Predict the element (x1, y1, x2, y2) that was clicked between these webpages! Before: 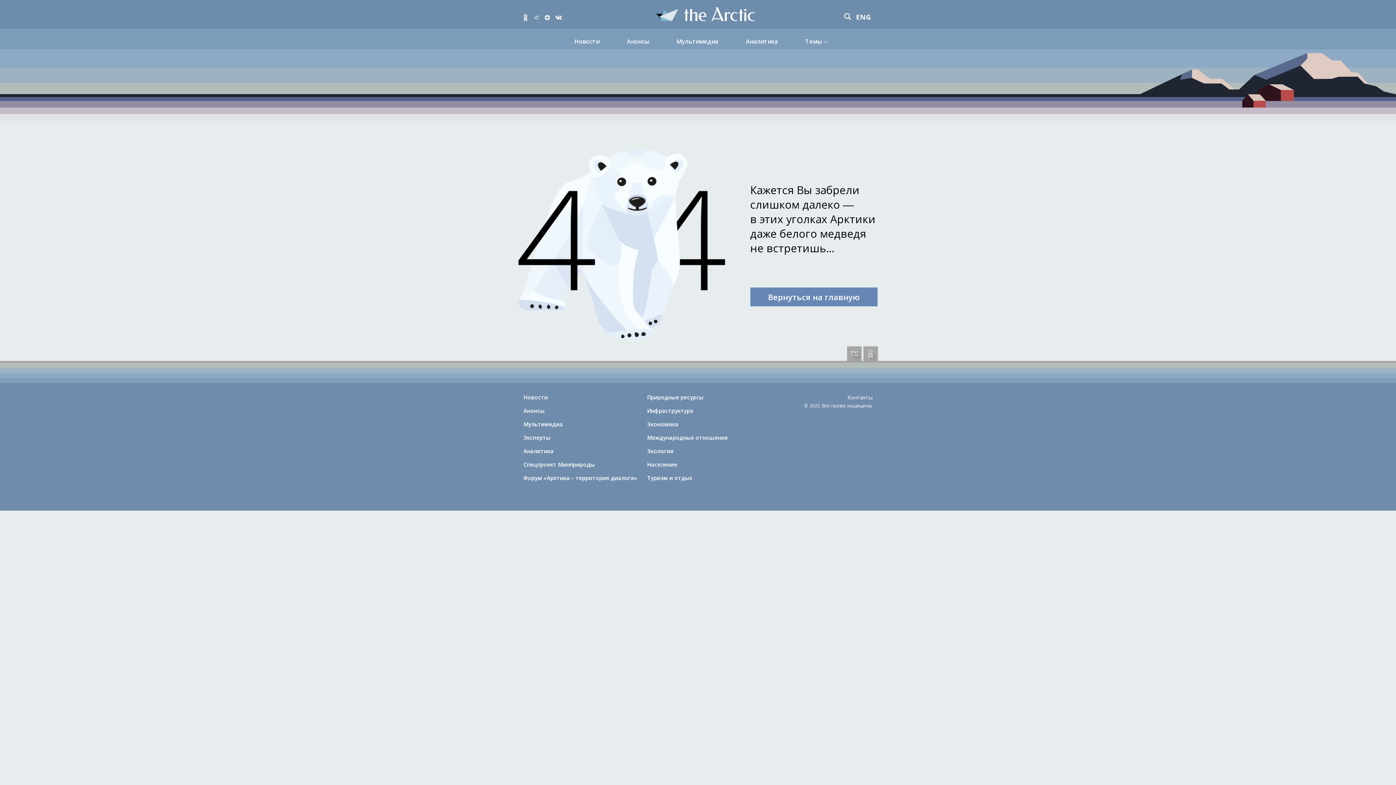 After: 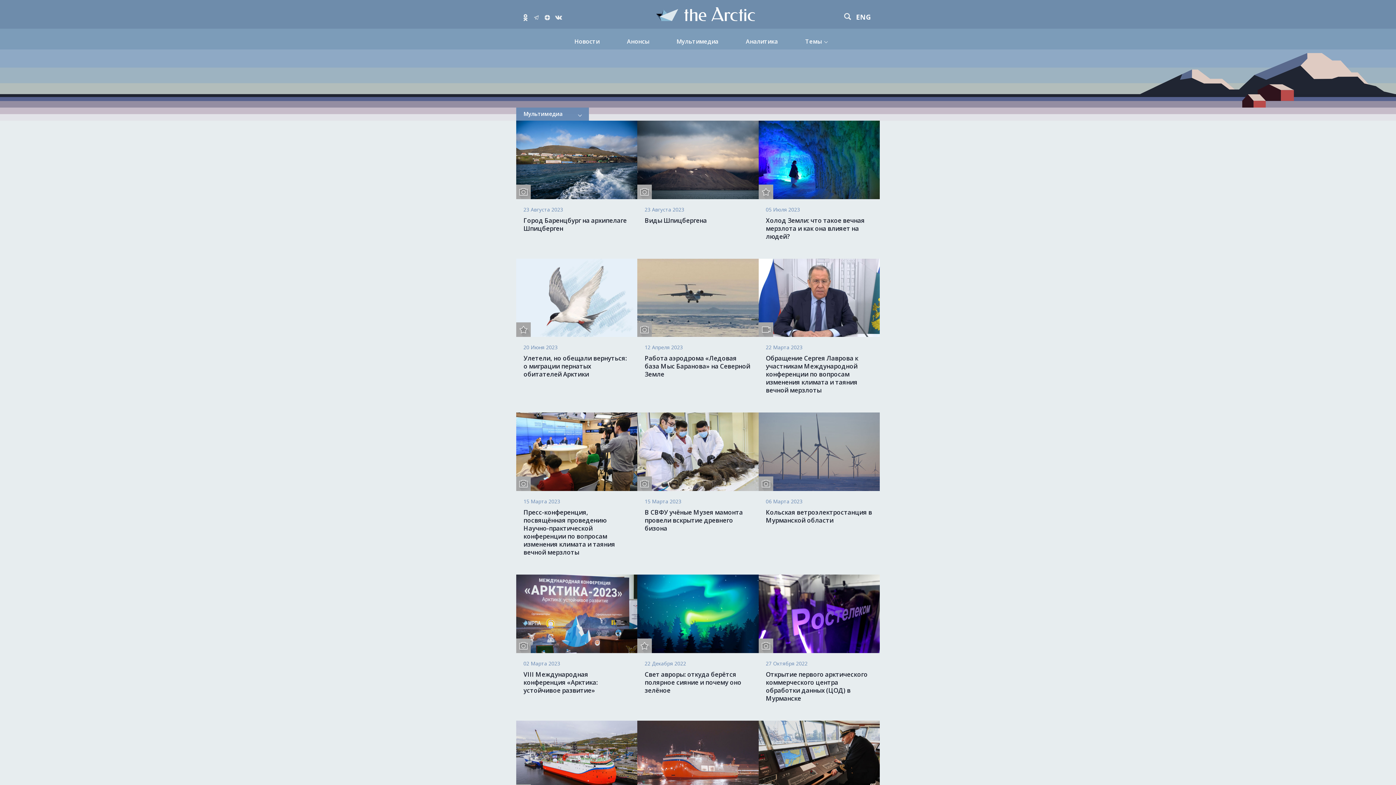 Action: label: Мультимедиа bbox: (676, 37, 718, 46)